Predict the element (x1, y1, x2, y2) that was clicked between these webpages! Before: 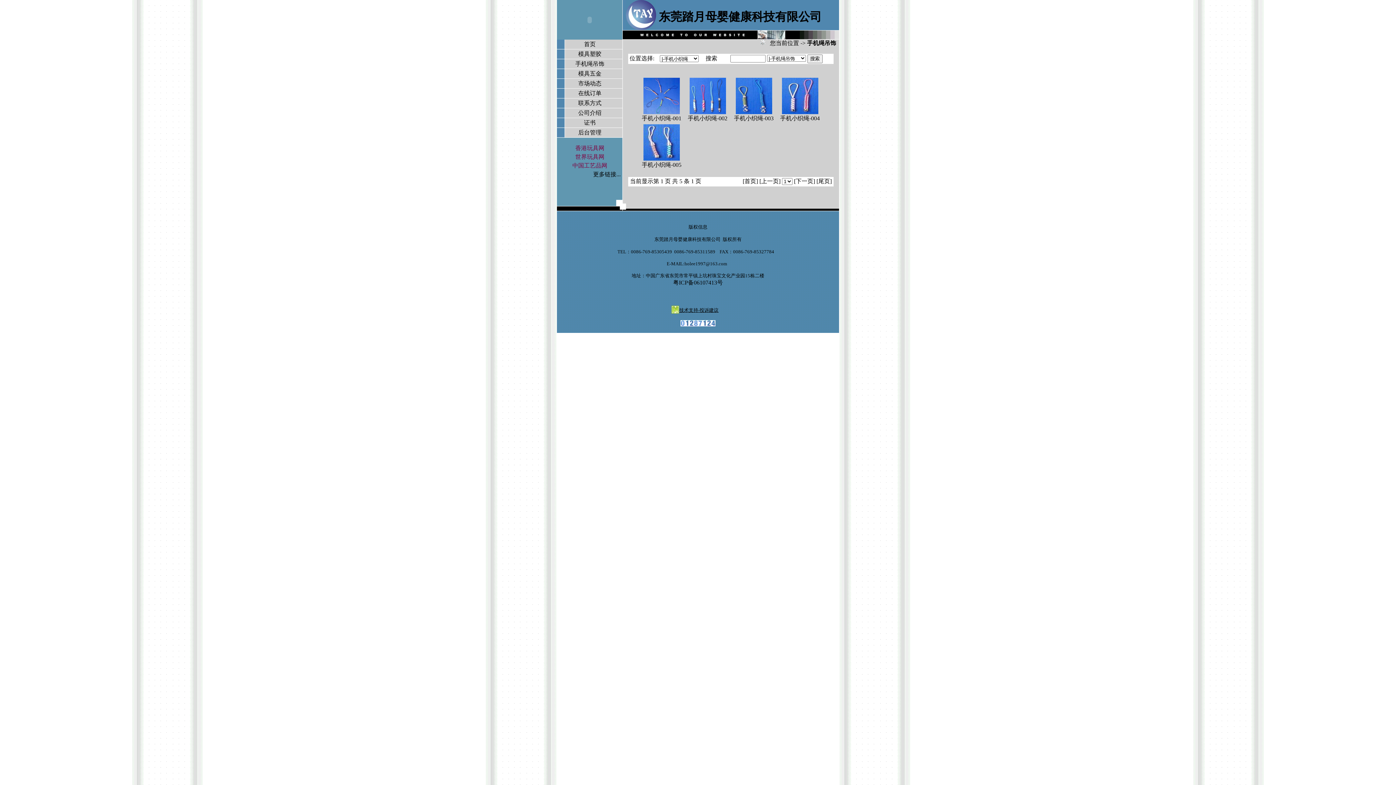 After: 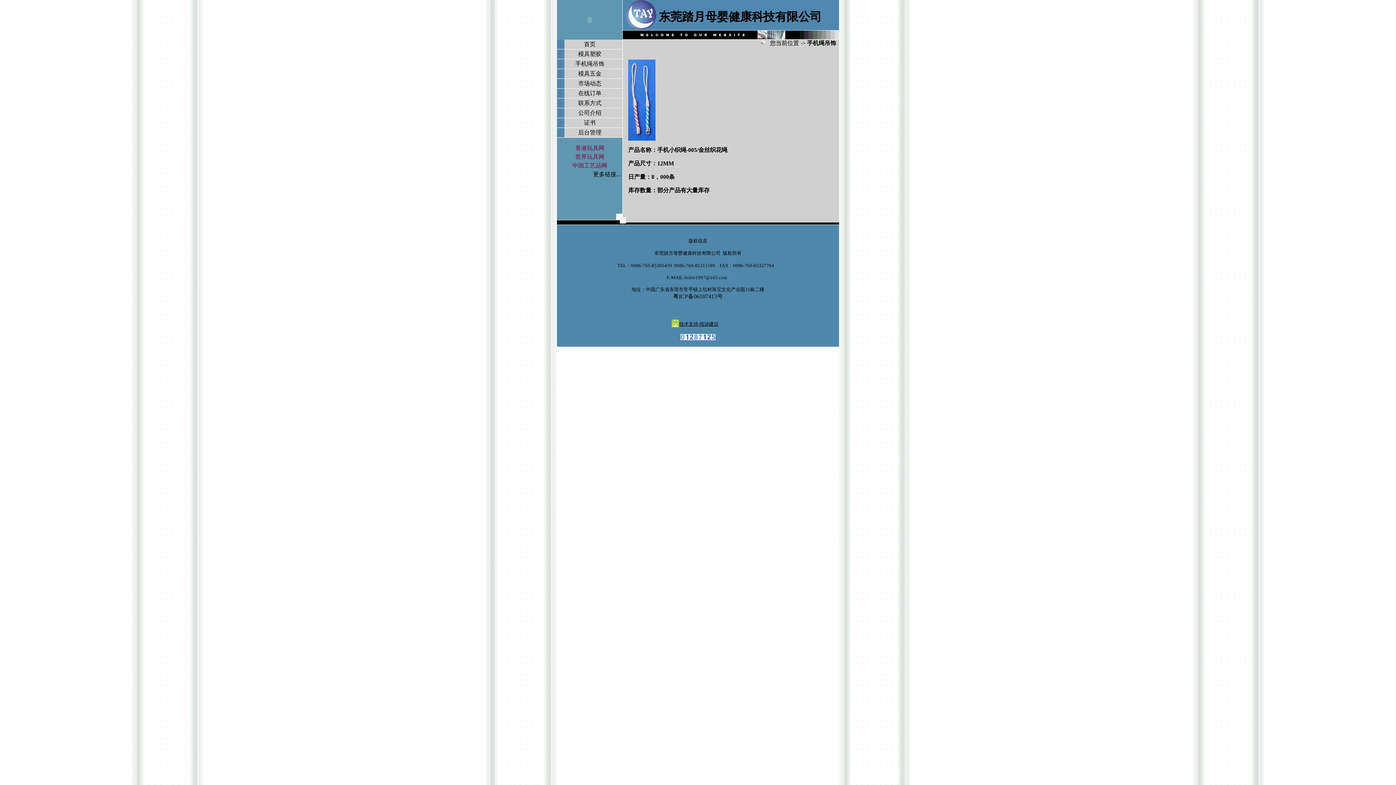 Action: bbox: (643, 155, 680, 161)